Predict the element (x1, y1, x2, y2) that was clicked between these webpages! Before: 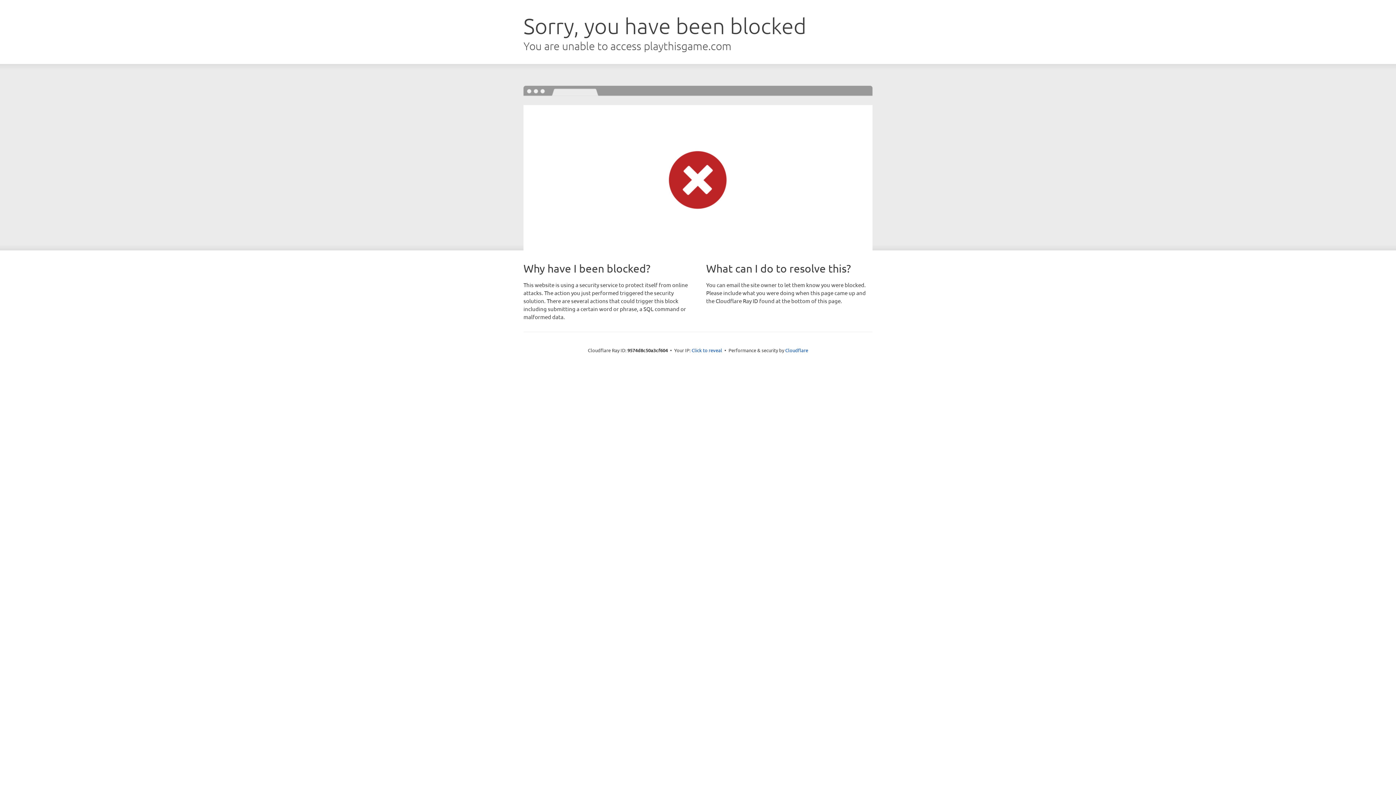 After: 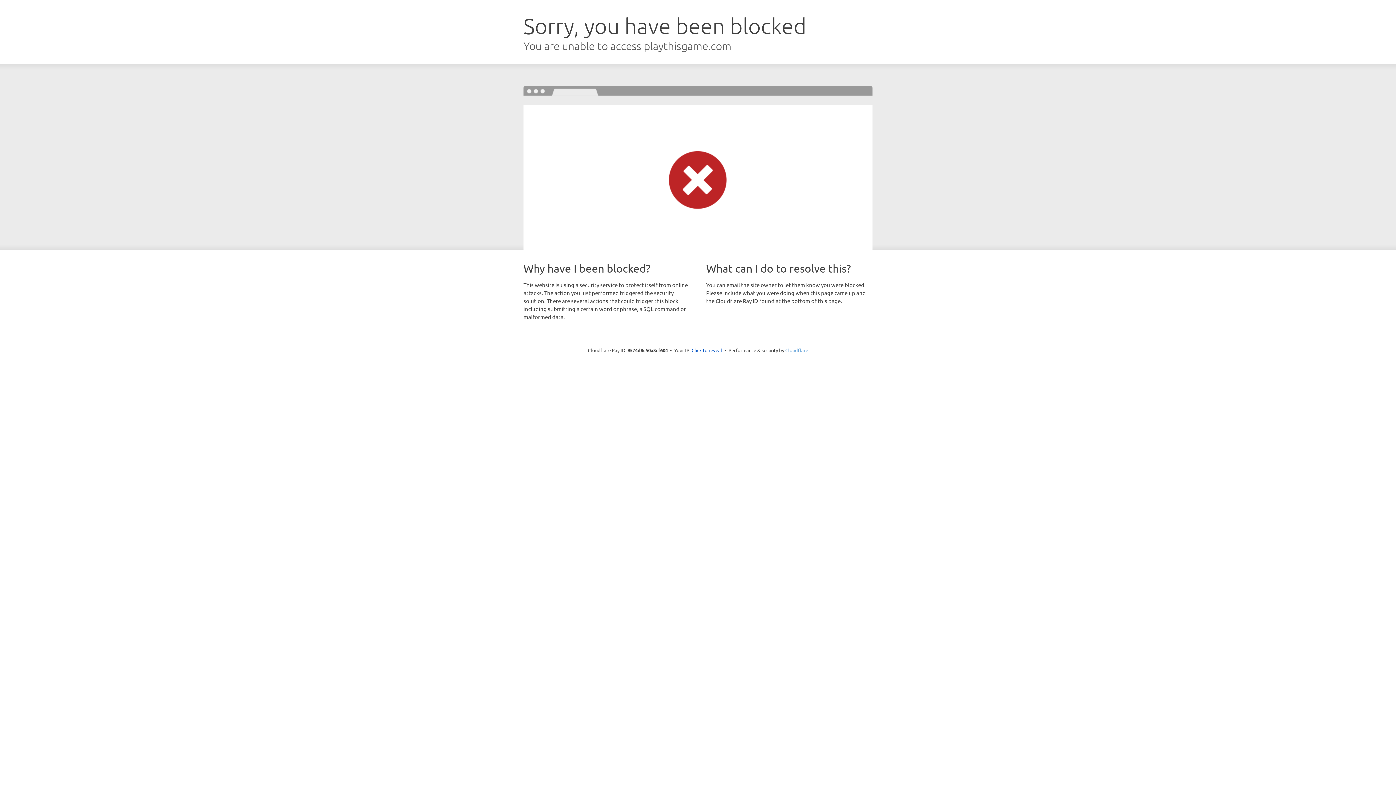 Action: bbox: (785, 347, 808, 353) label: Cloudflare